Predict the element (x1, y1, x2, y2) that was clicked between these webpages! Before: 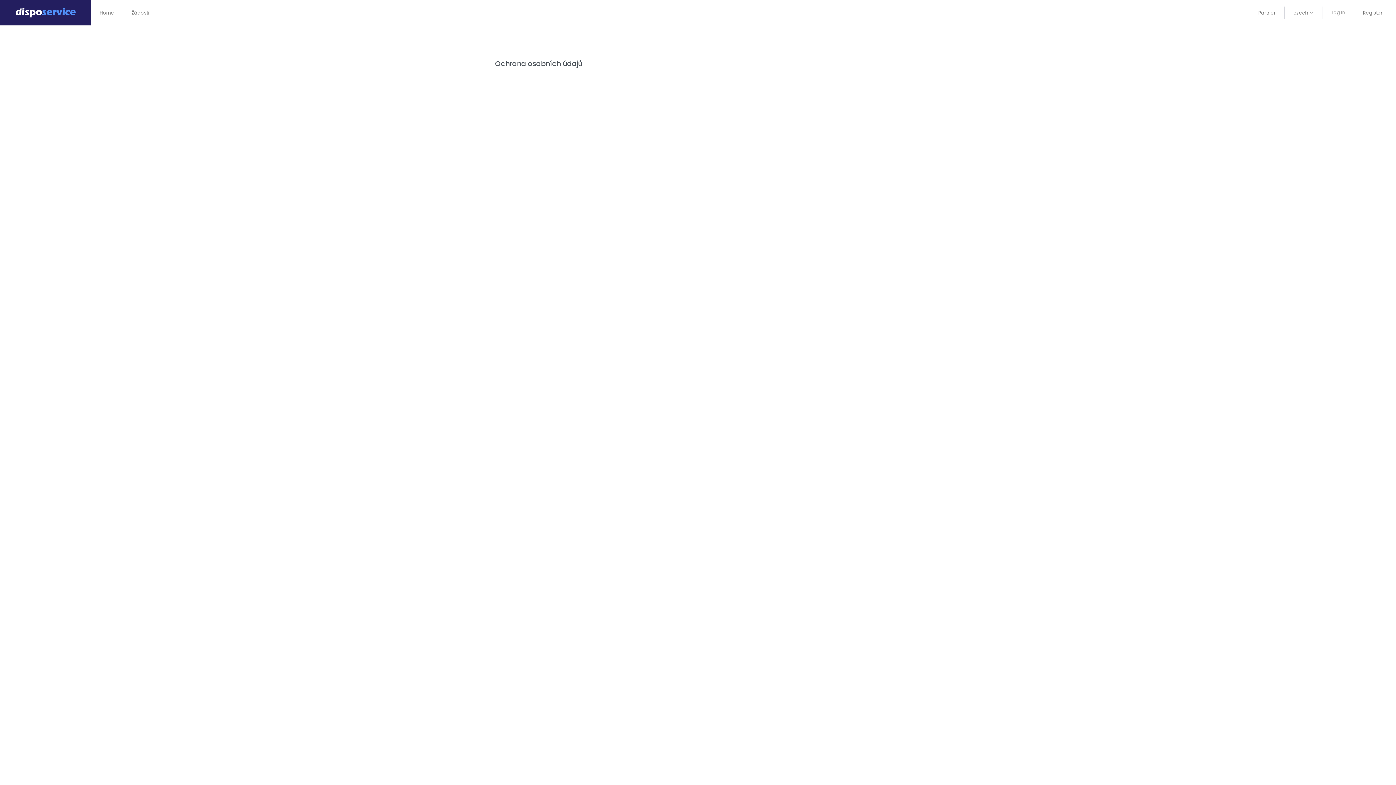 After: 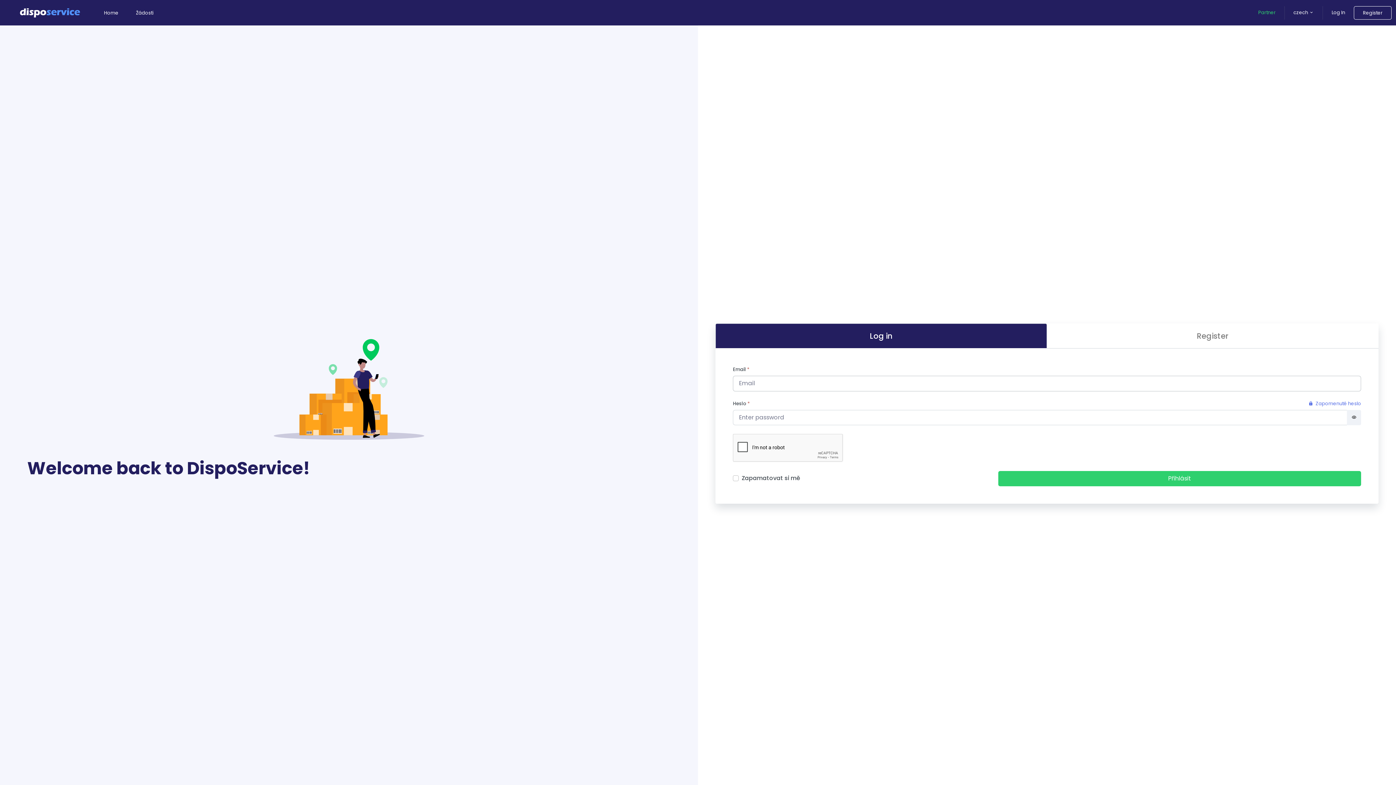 Action: label: Žádosti bbox: (122, 6, 157, 19)